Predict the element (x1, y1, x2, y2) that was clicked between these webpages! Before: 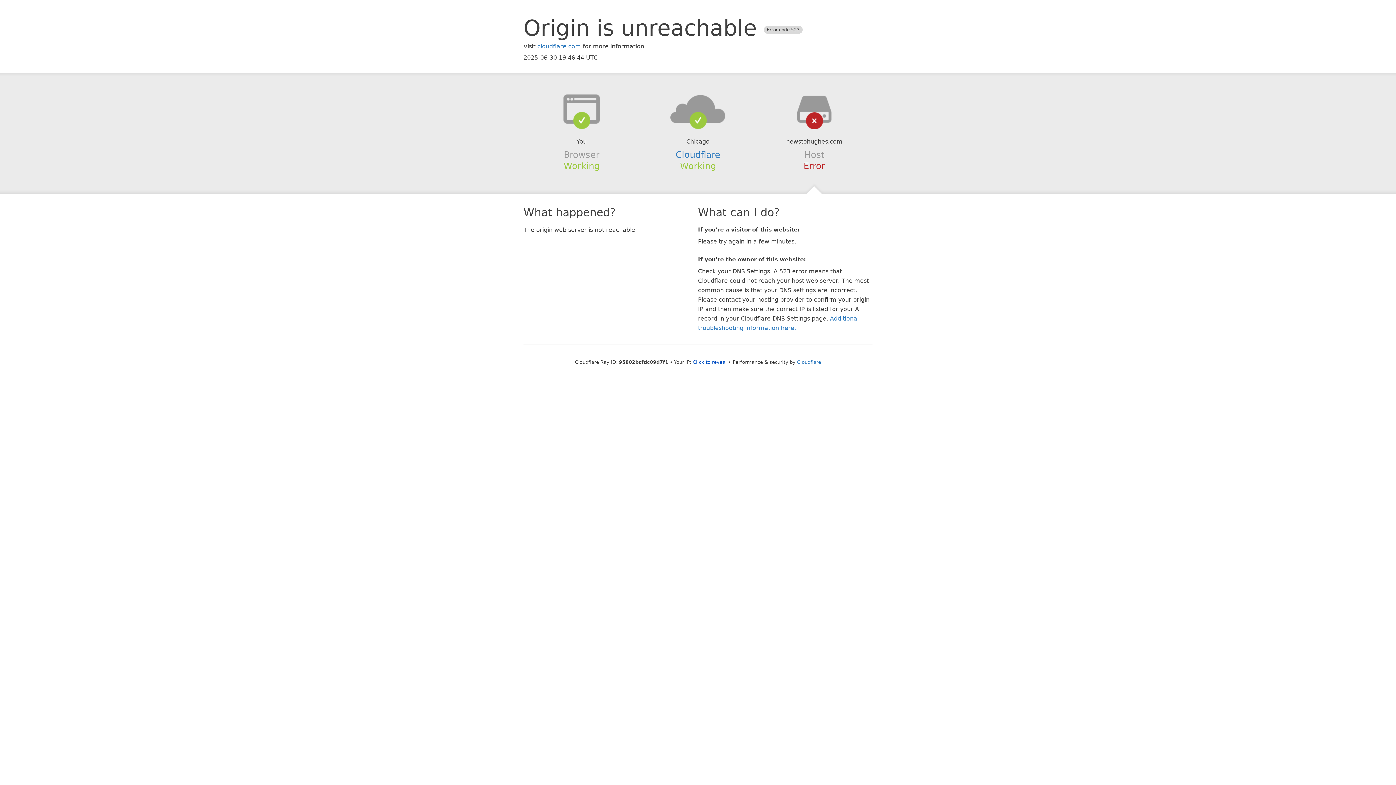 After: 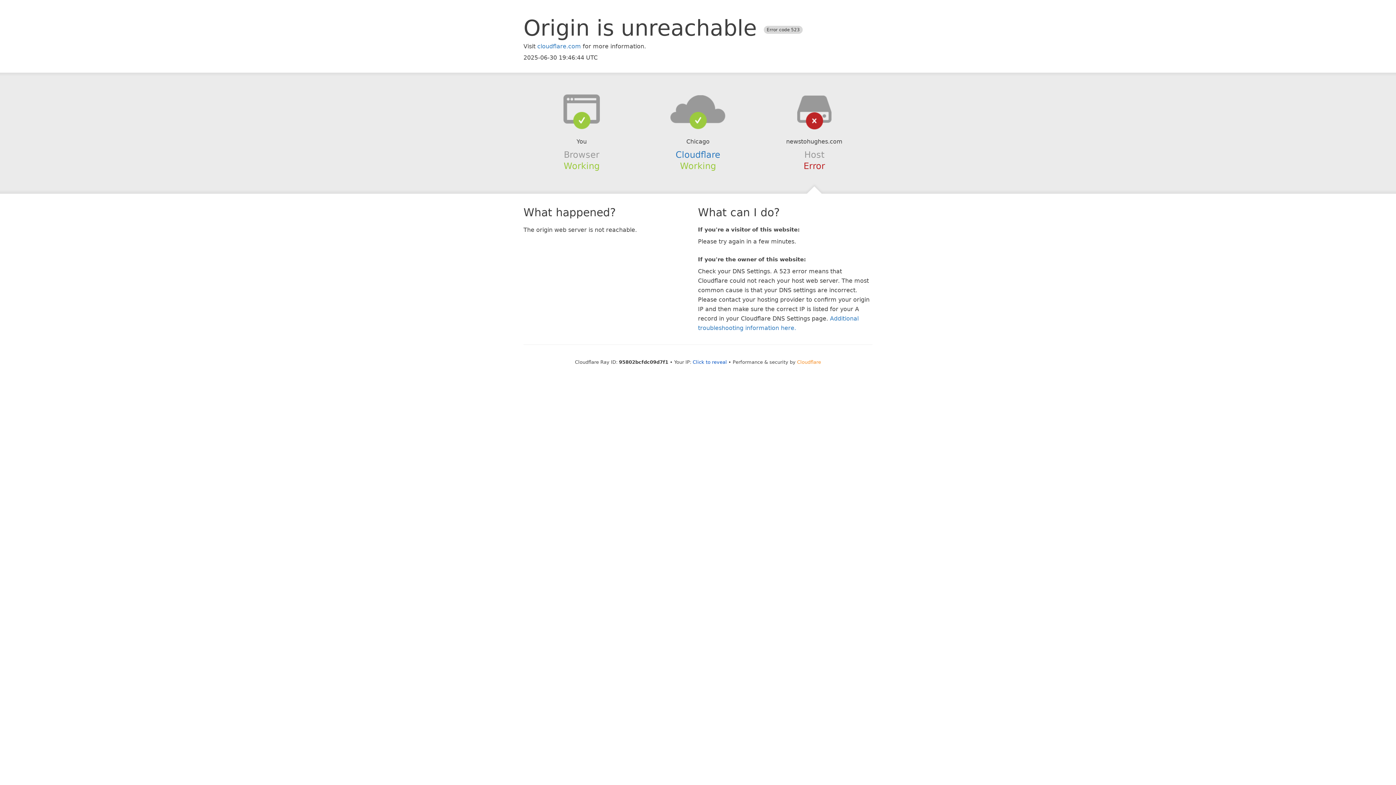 Action: label: Cloudflare bbox: (797, 359, 821, 364)